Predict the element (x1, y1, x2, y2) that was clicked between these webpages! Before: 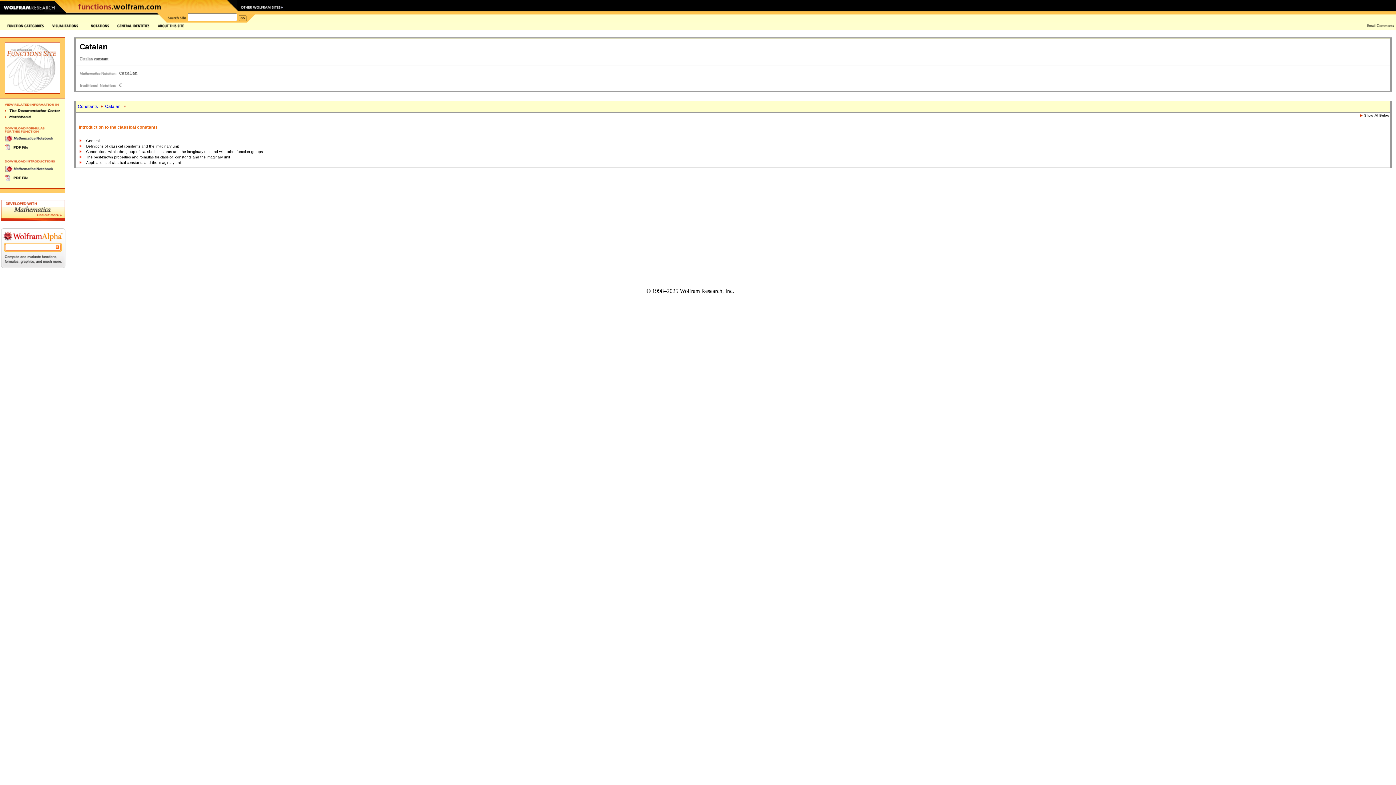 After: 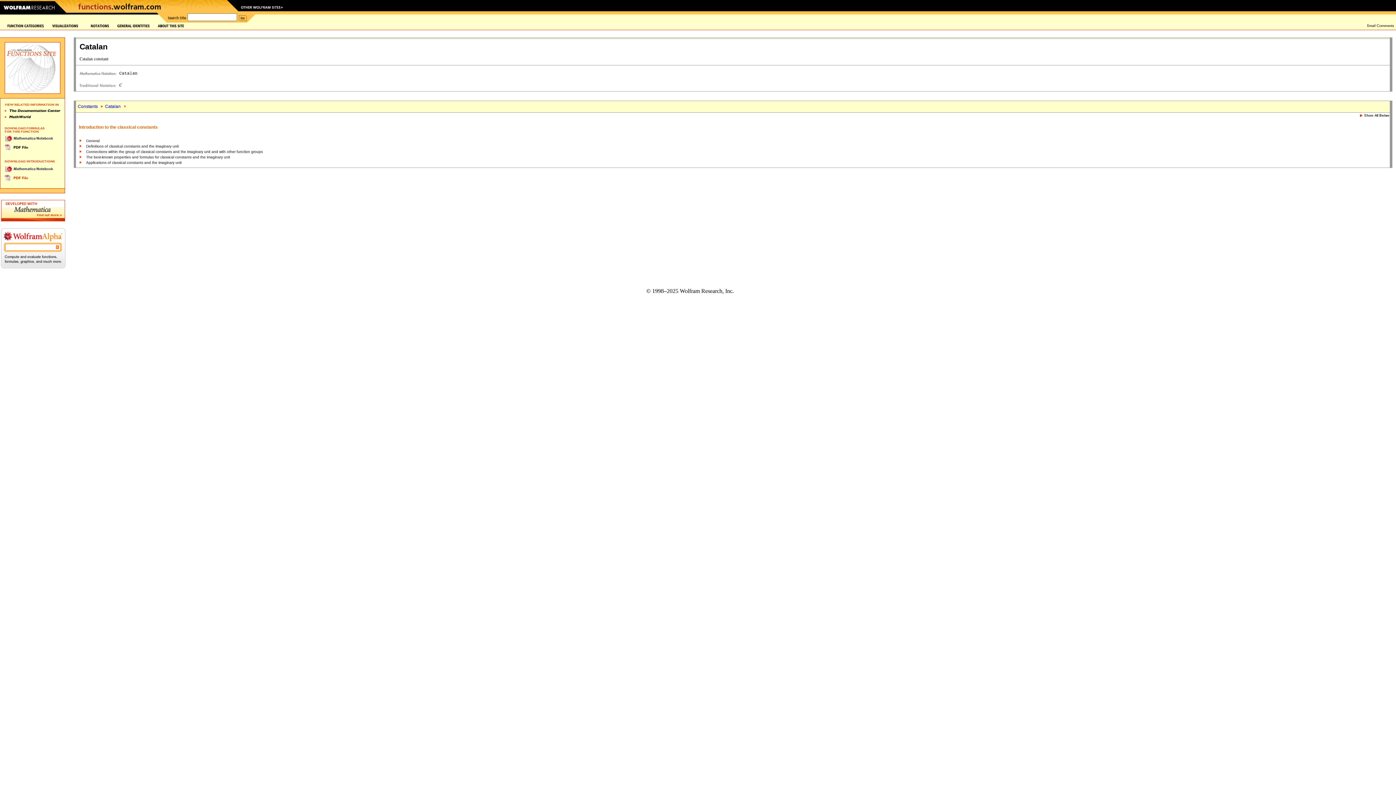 Action: bbox: (4, 178, 28, 184)